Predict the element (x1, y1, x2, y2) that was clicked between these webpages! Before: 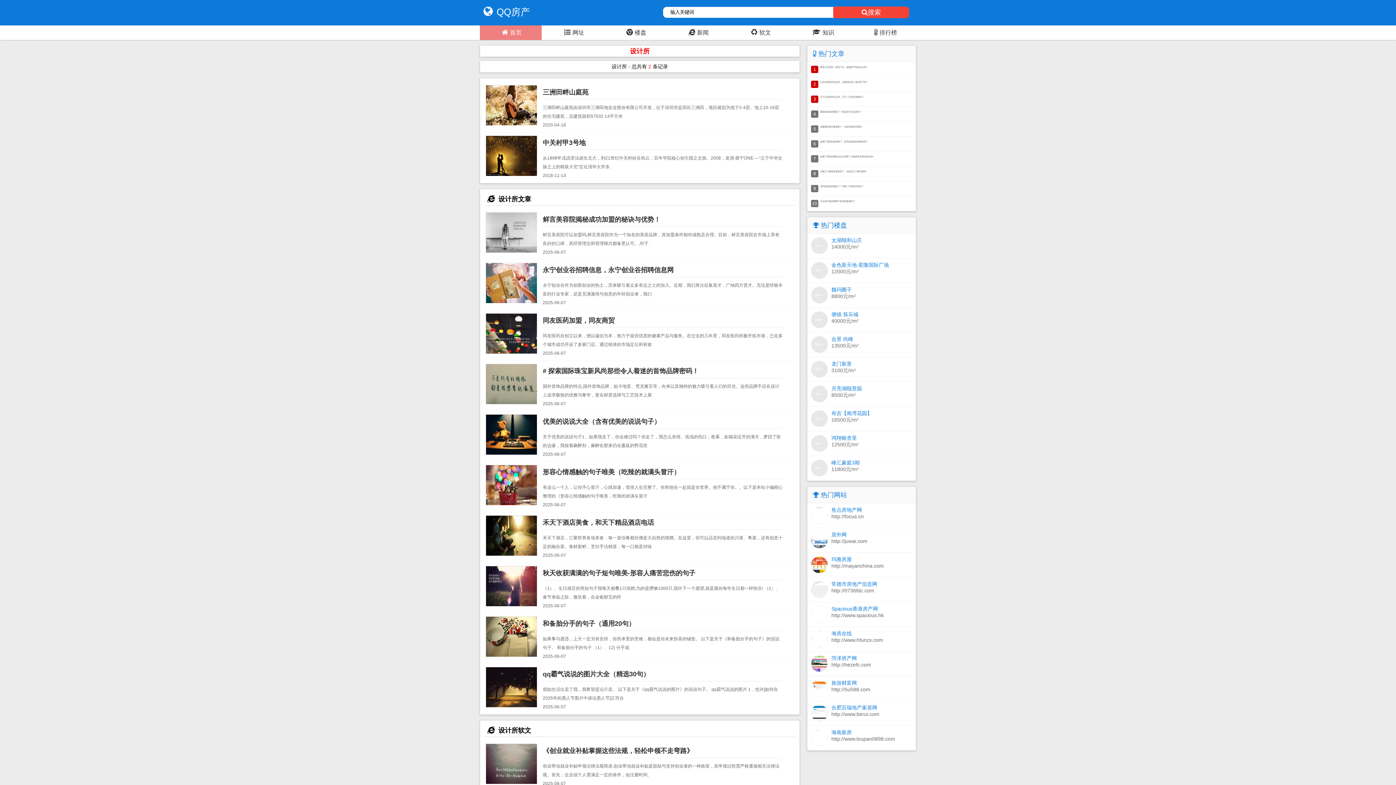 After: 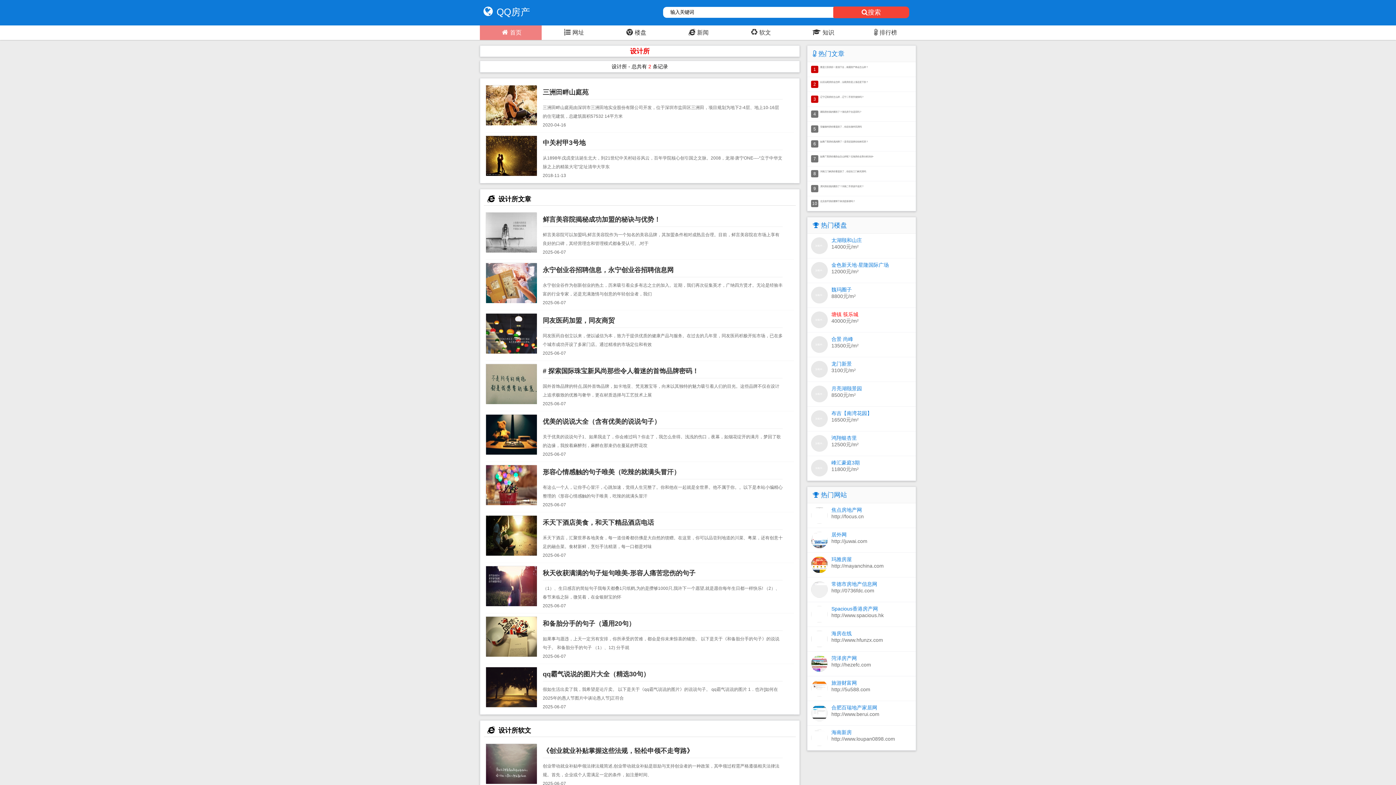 Action: label: 塘镇 筷乐城 bbox: (831, 311, 858, 317)